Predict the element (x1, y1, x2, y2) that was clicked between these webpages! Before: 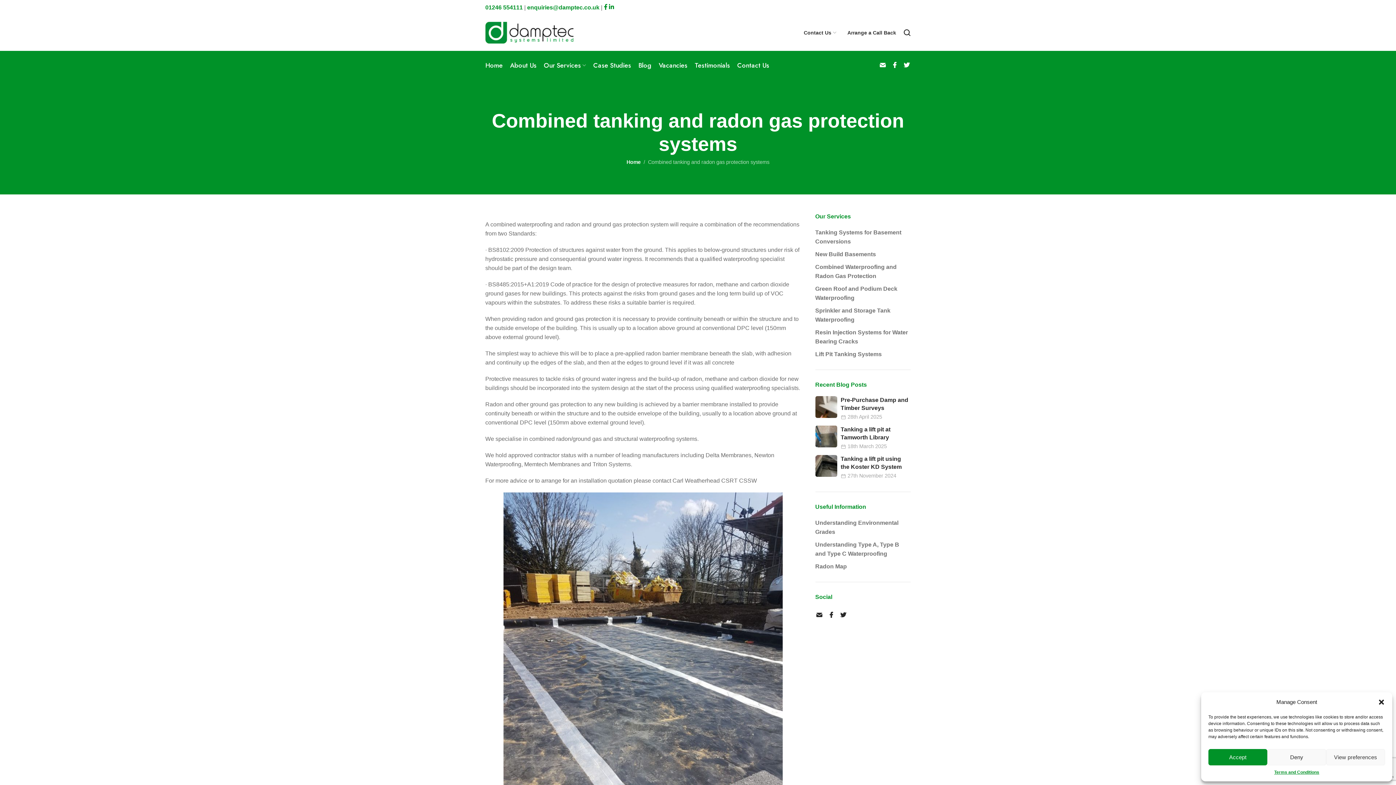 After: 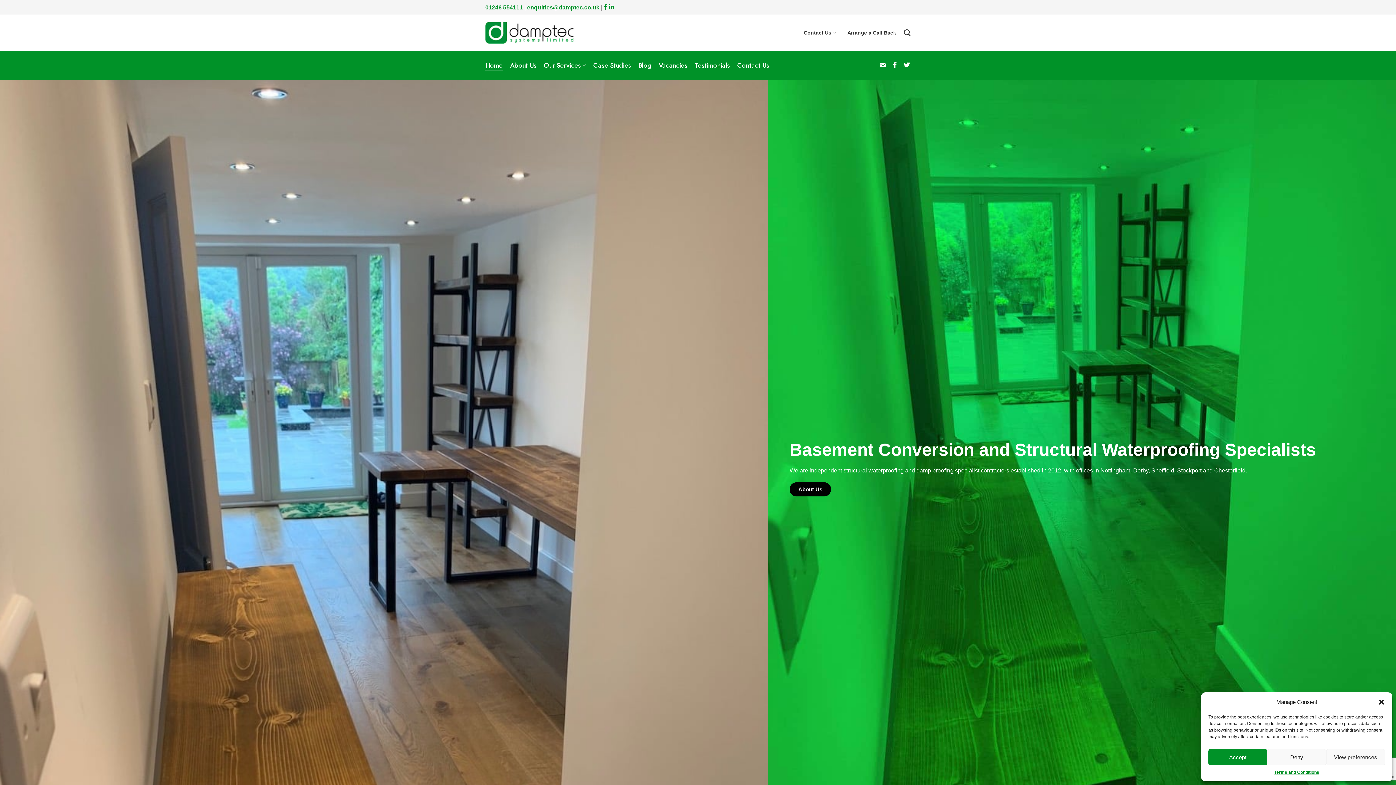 Action: bbox: (626, 159, 640, 165) label: Home